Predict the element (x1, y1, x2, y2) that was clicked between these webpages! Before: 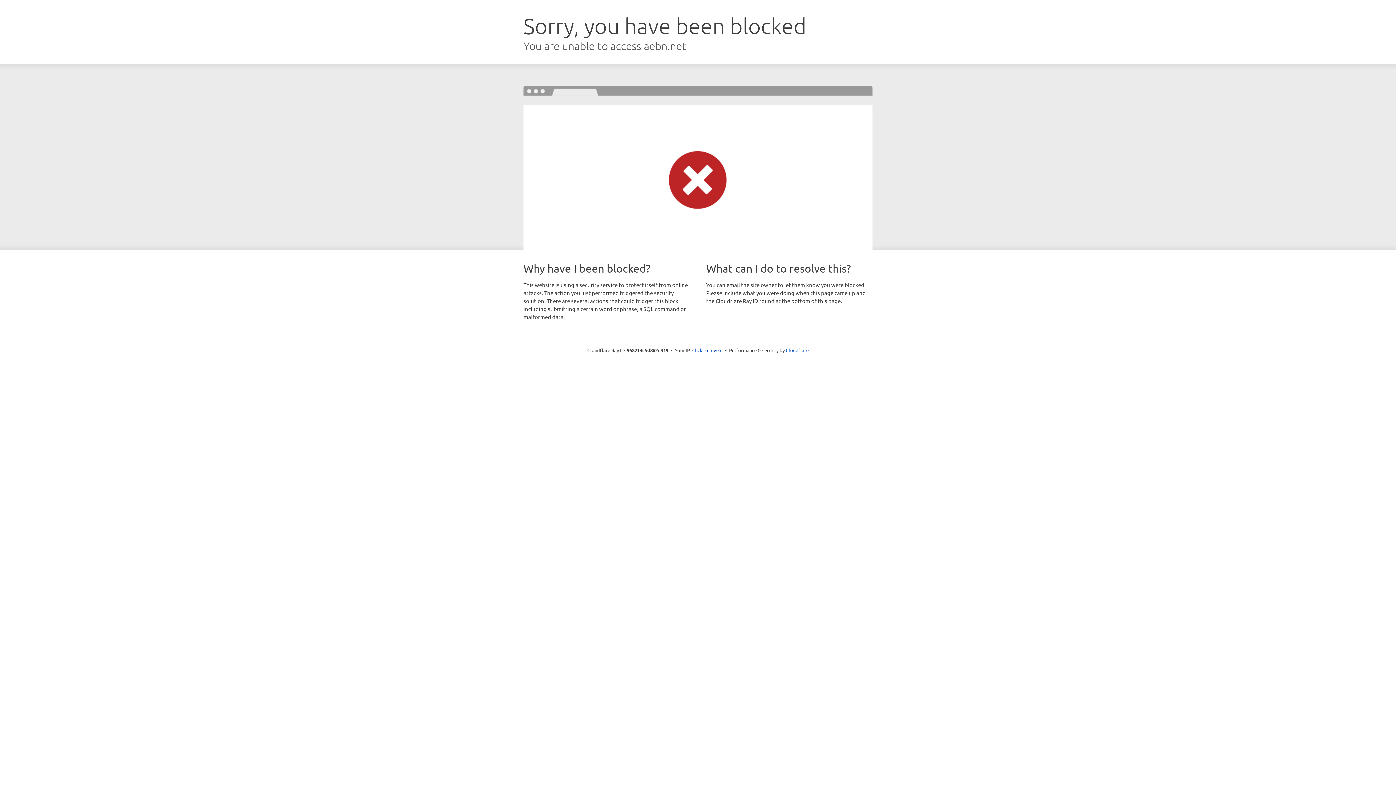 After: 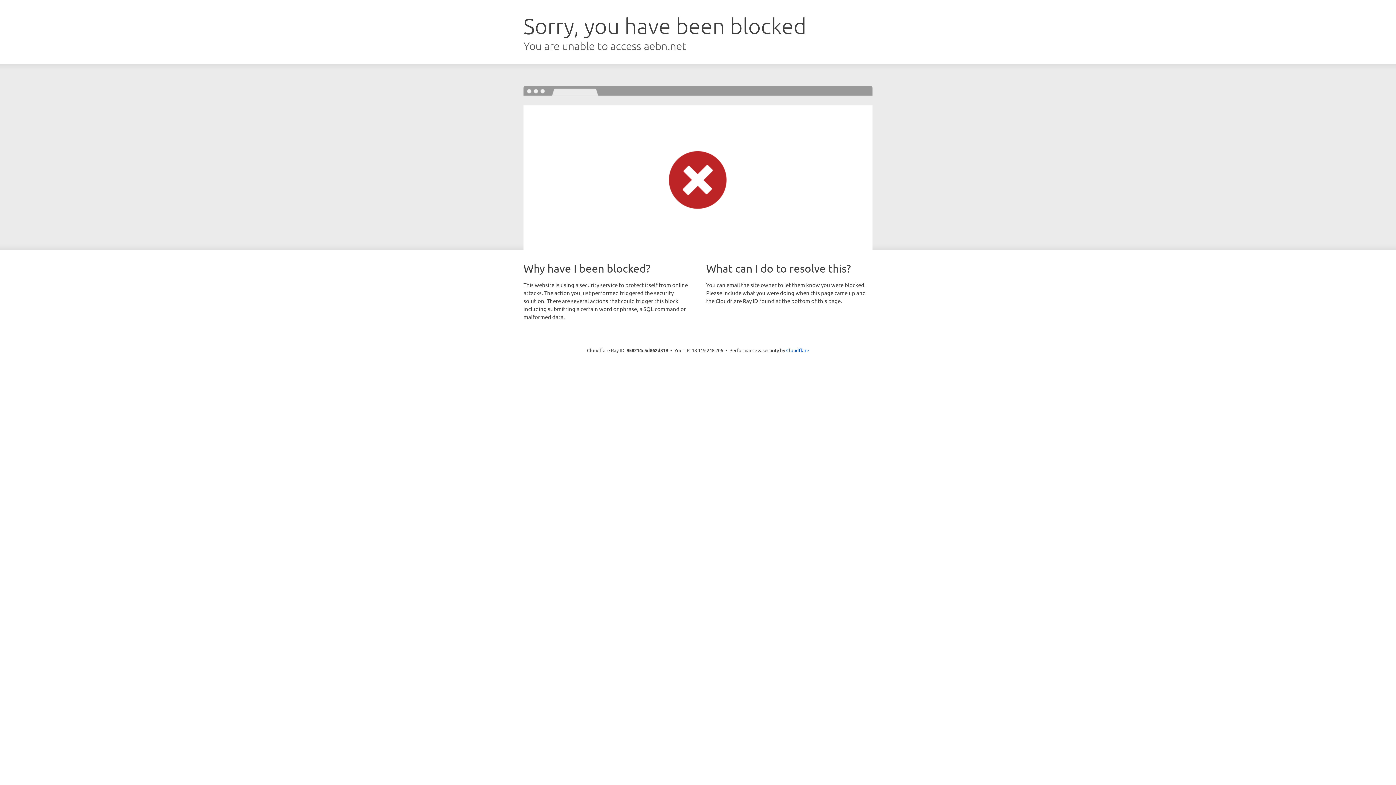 Action: bbox: (692, 346, 722, 353) label: Click to reveal